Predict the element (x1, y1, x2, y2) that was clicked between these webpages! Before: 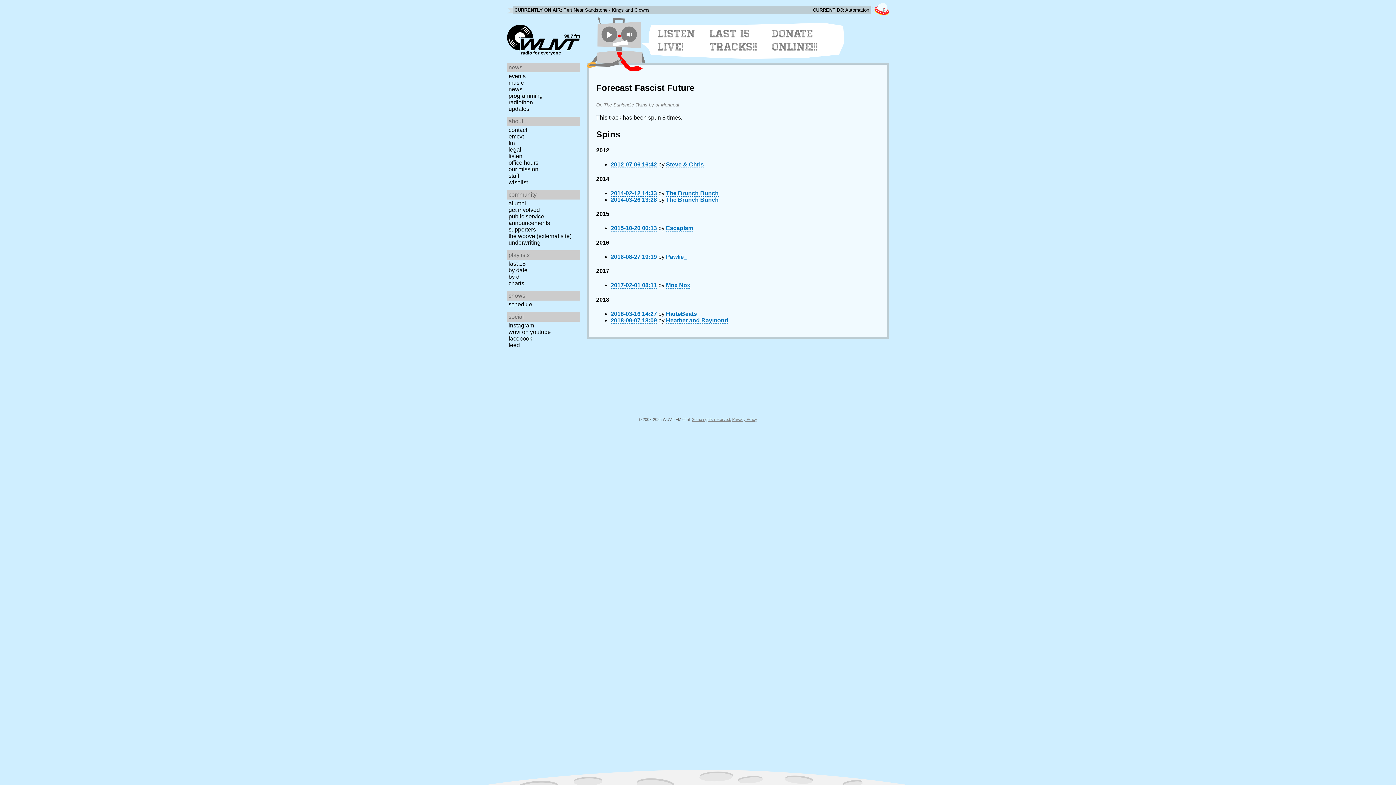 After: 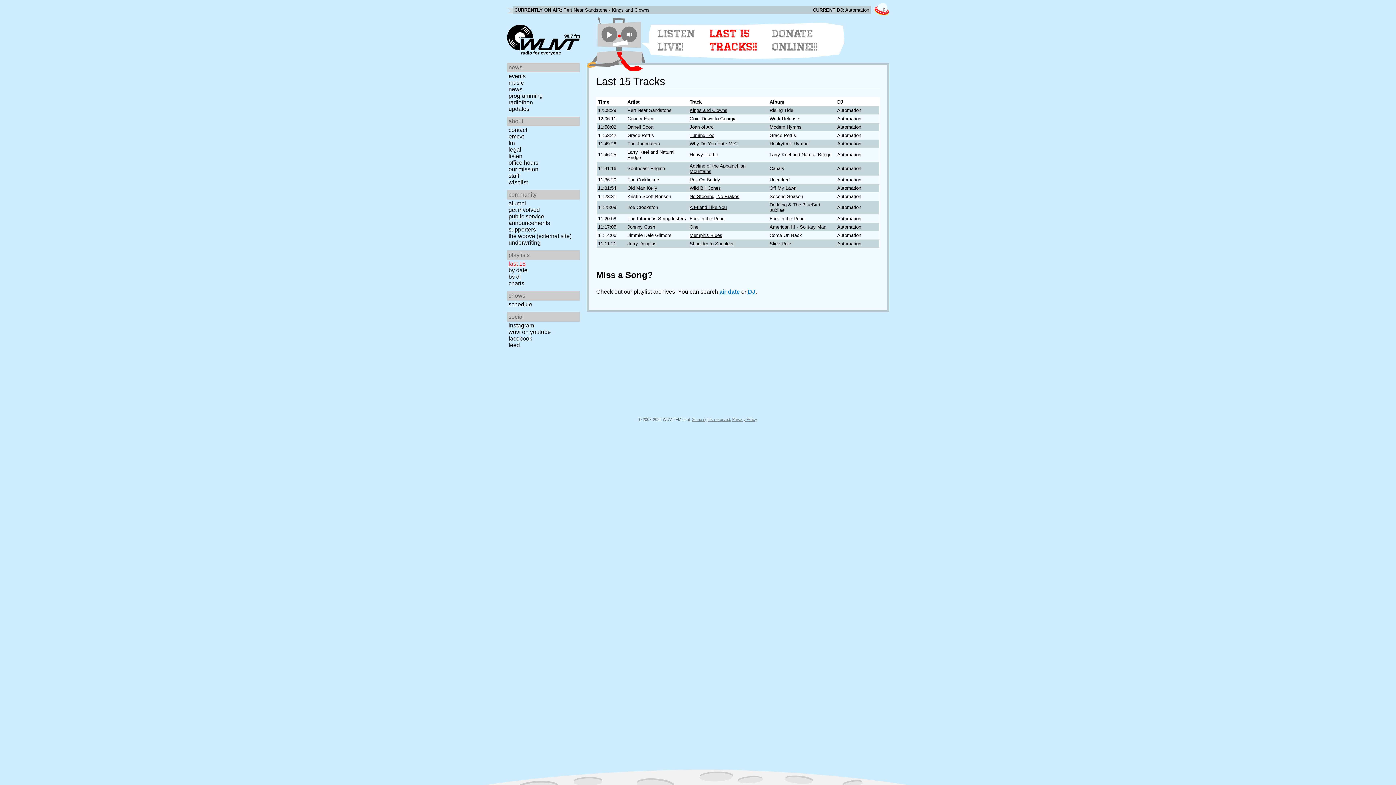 Action: label: LAST 15 TRACKS!! bbox: (709, 27, 764, 53)